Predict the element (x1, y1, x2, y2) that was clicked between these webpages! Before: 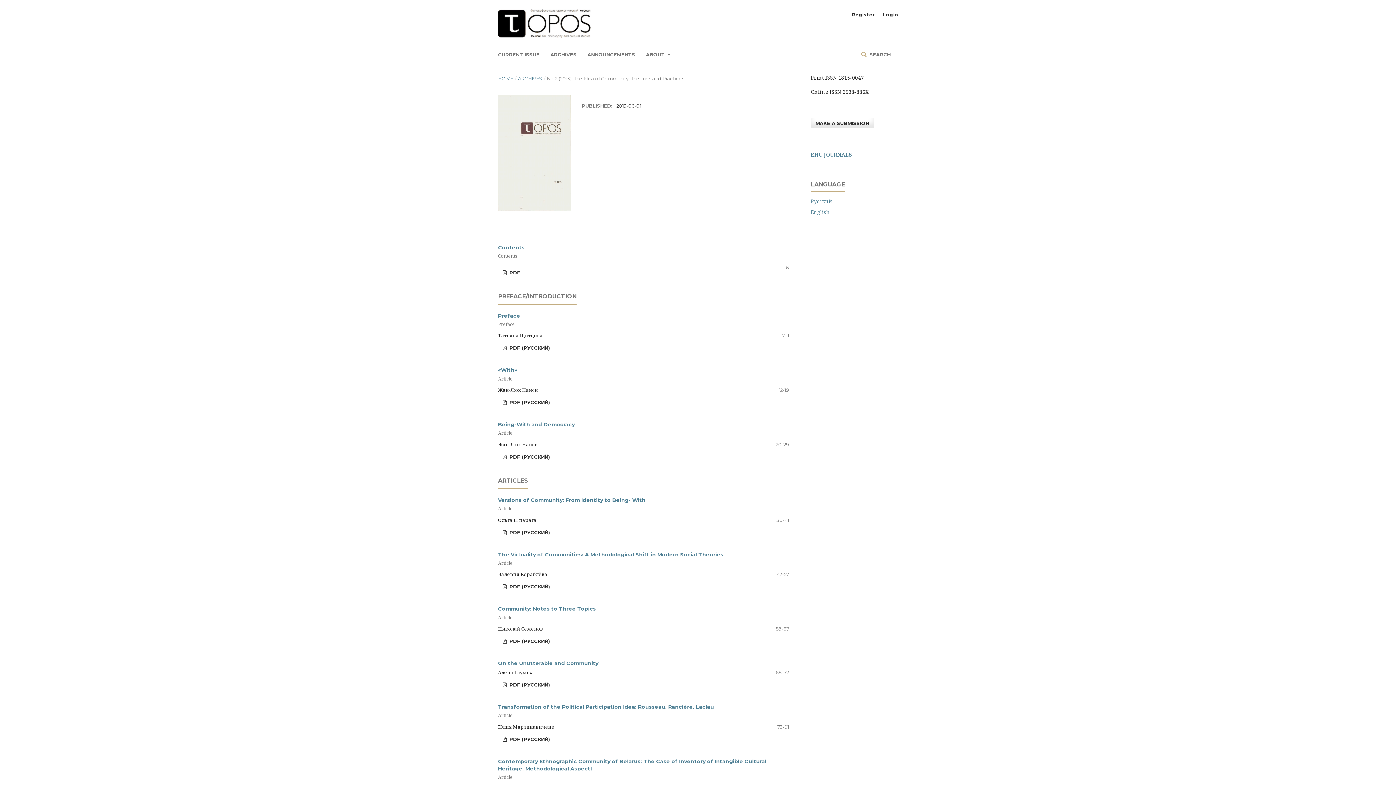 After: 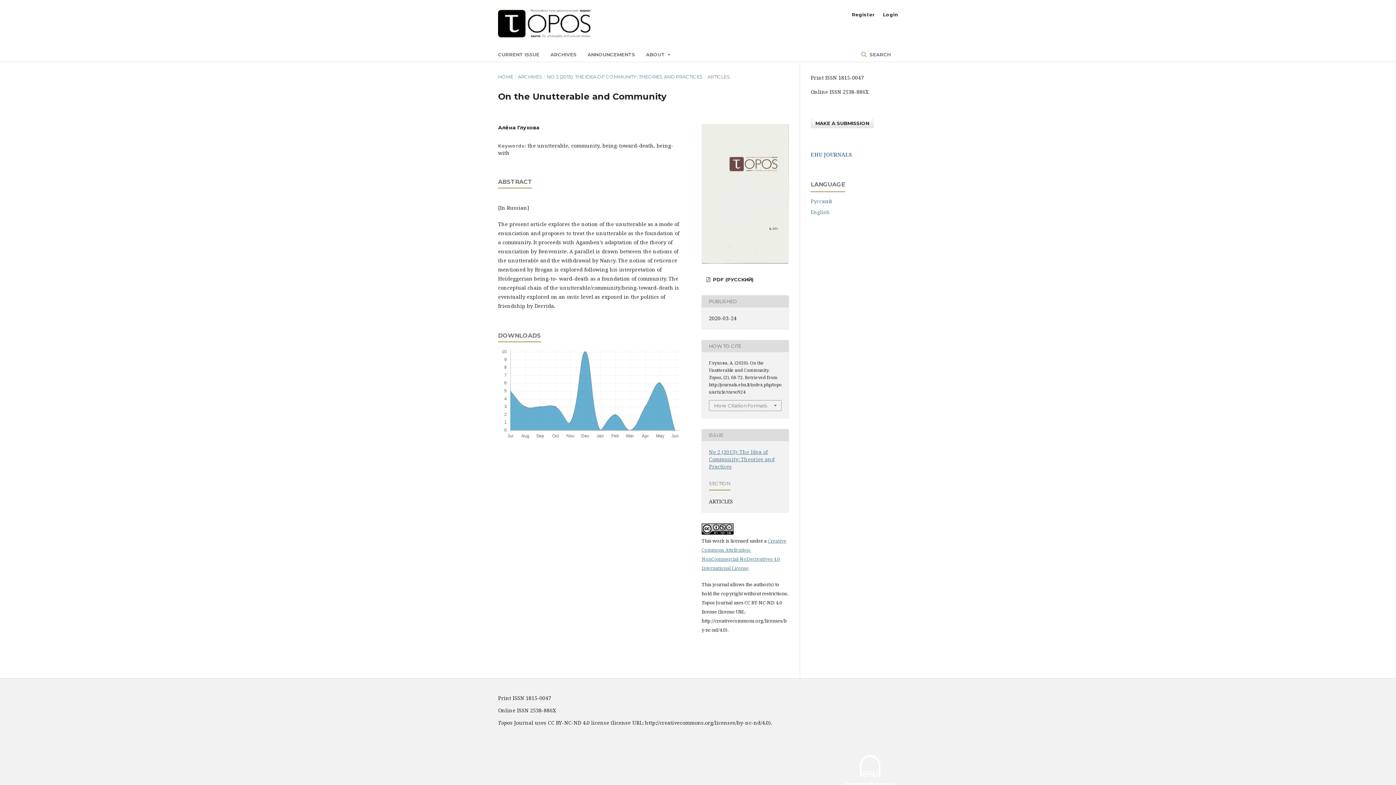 Action: bbox: (498, 660, 598, 666) label: On the Unutterable and Community